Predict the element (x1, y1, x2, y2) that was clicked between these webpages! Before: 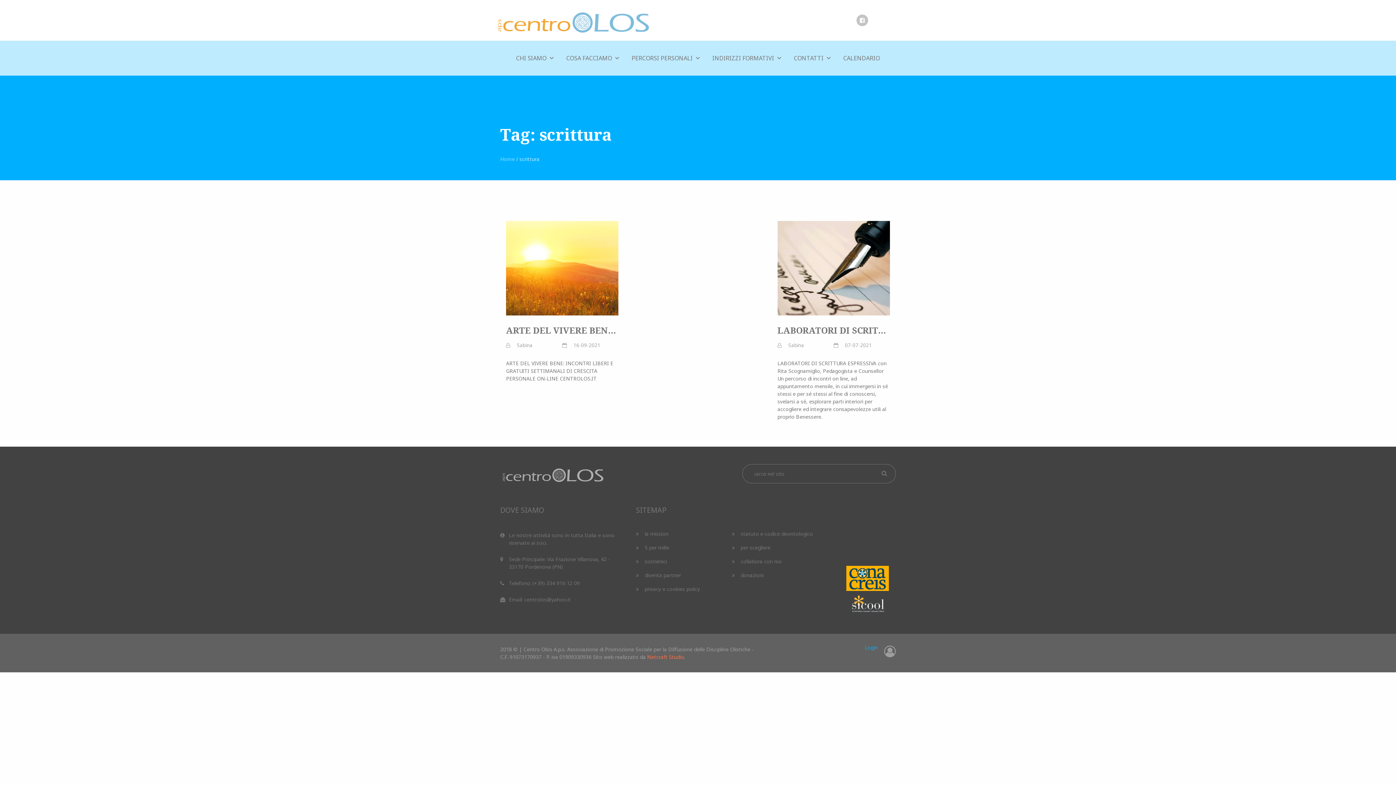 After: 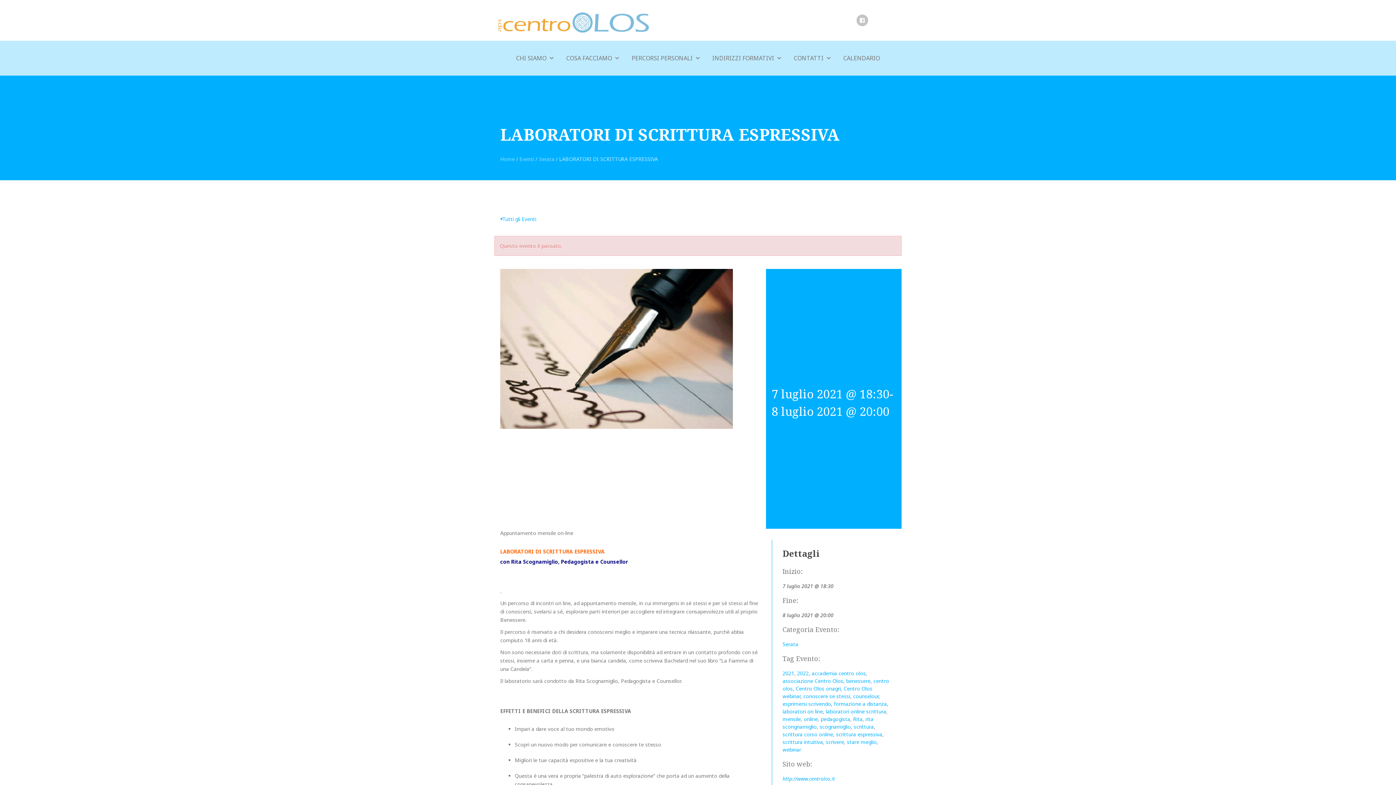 Action: label: LABORATORI DI SCRITTURA ESPRESSIVA

 Sabina

 07-07-2021

LABORATORI DI SCRITTURA ESPRESSIVA con Rita Scognamiglio, Pedagogista e Counsellor
Un percorso di incontri on line, ad appuntamento mensile, in cui immergersi in sé stessi e per sé stessi al fine di conoscersi, svelarsi a sé, esplorare parti interiori per accogliere ed integrare consapevolezze utili al proprio Benessere. bbox: (771, 215, 896, 435)